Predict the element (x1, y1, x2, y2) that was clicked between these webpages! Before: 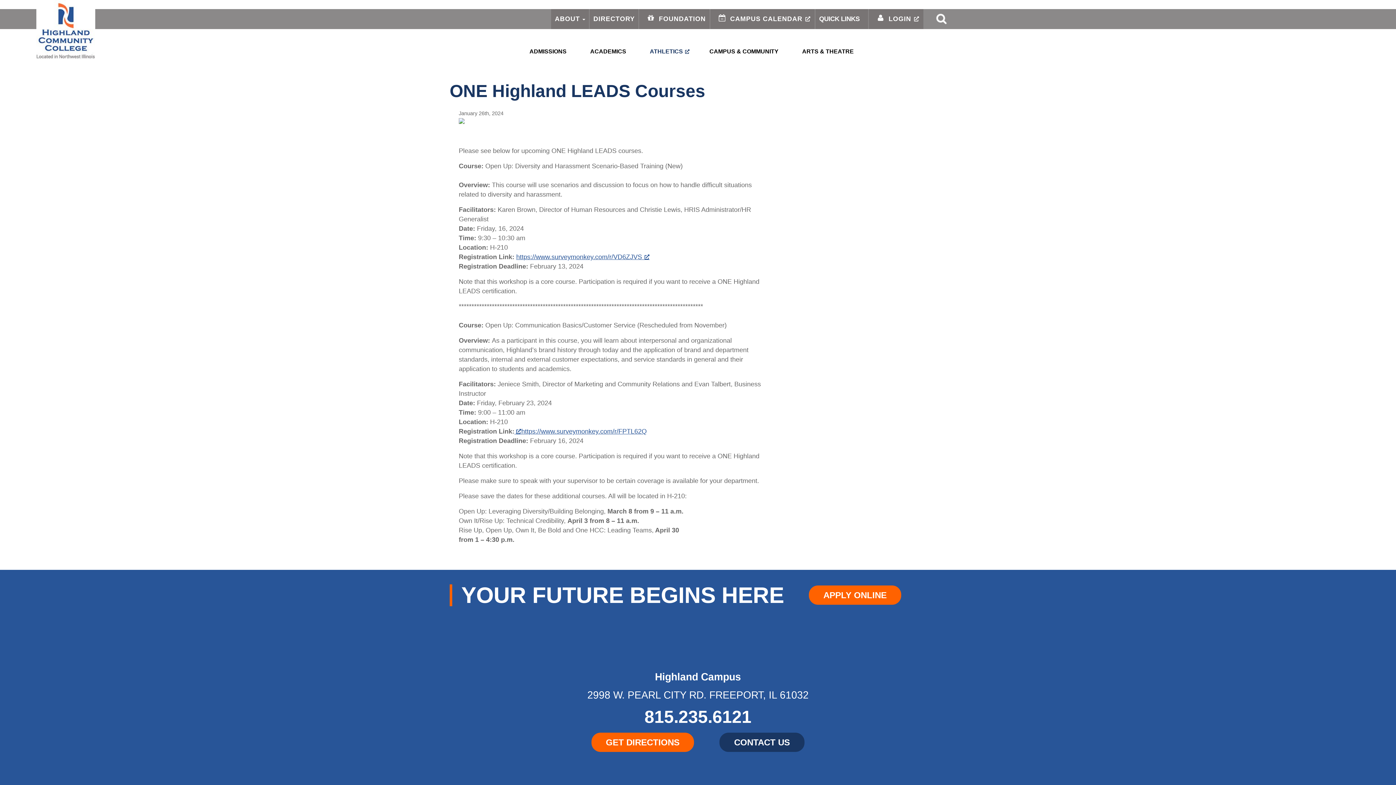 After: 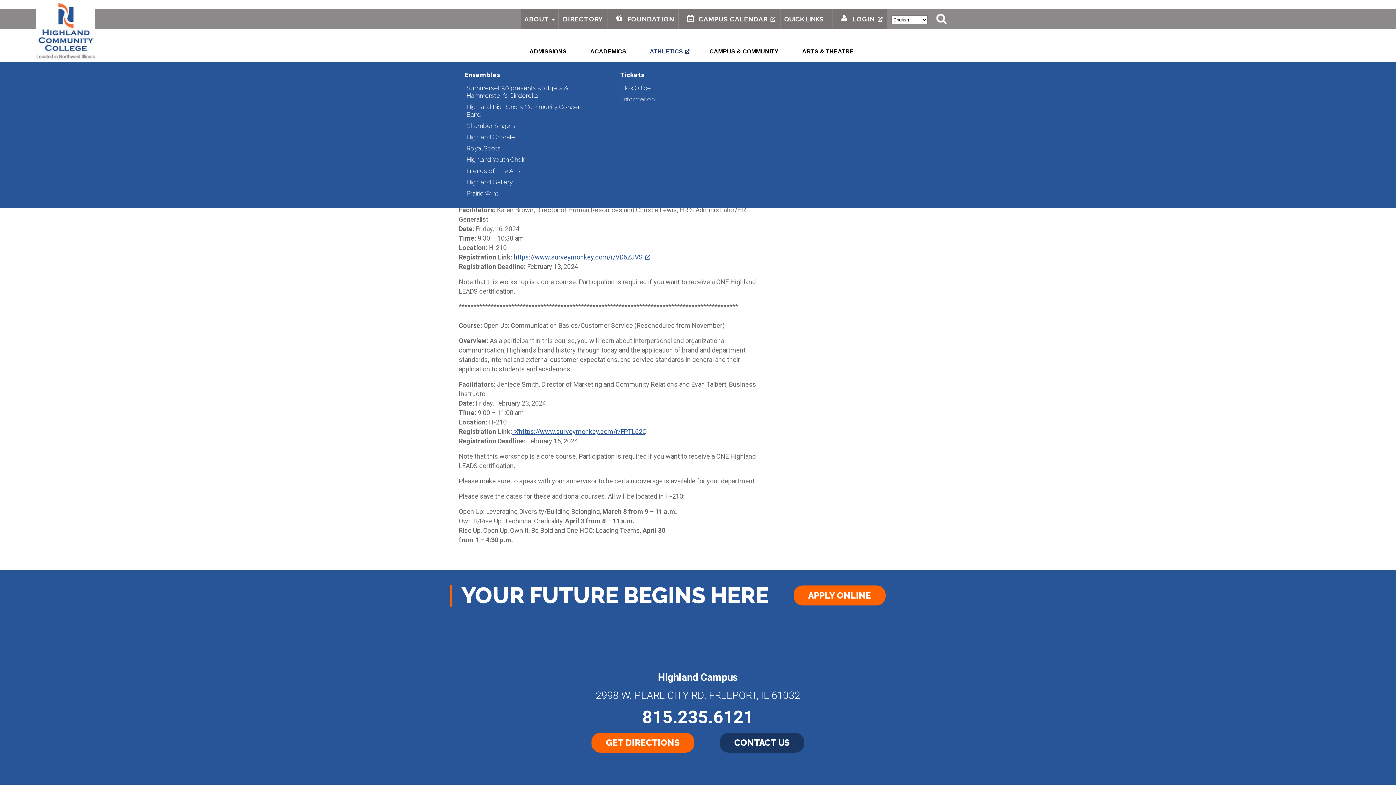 Action: label: ARTS & THEATRE bbox: (793, 39, 866, 64)